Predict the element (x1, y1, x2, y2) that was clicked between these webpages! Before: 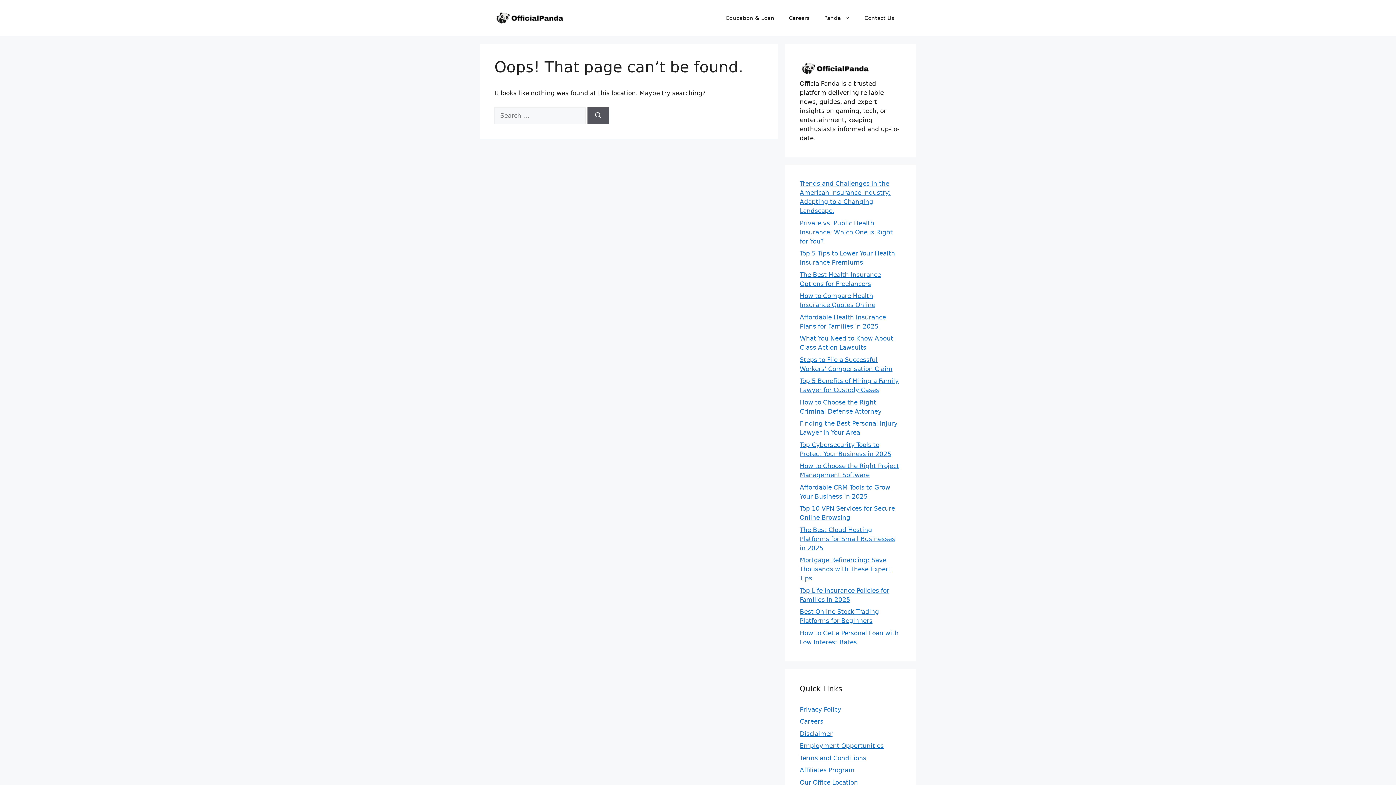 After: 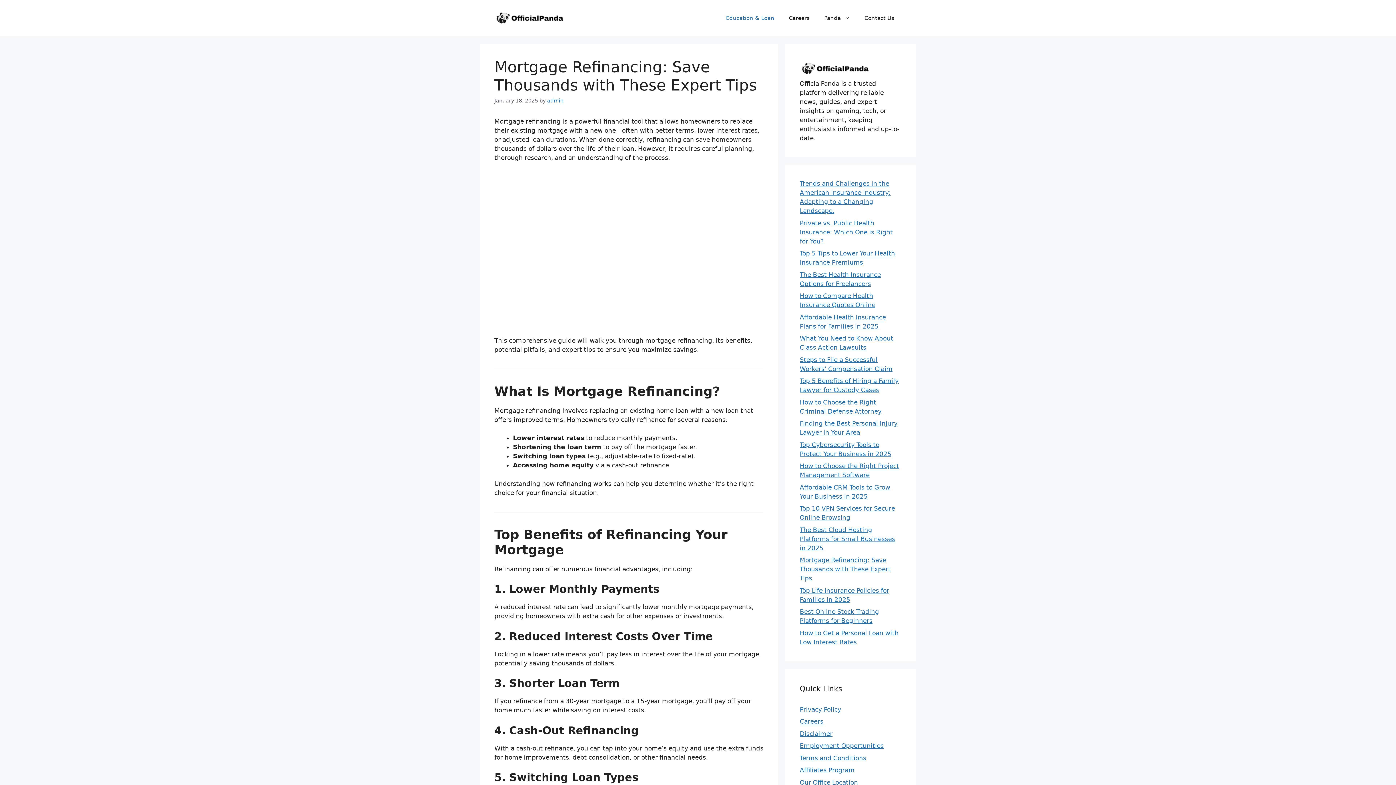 Action: bbox: (800, 556, 890, 582) label: Mortgage Refinancing: Save Thousands with These Expert Tips